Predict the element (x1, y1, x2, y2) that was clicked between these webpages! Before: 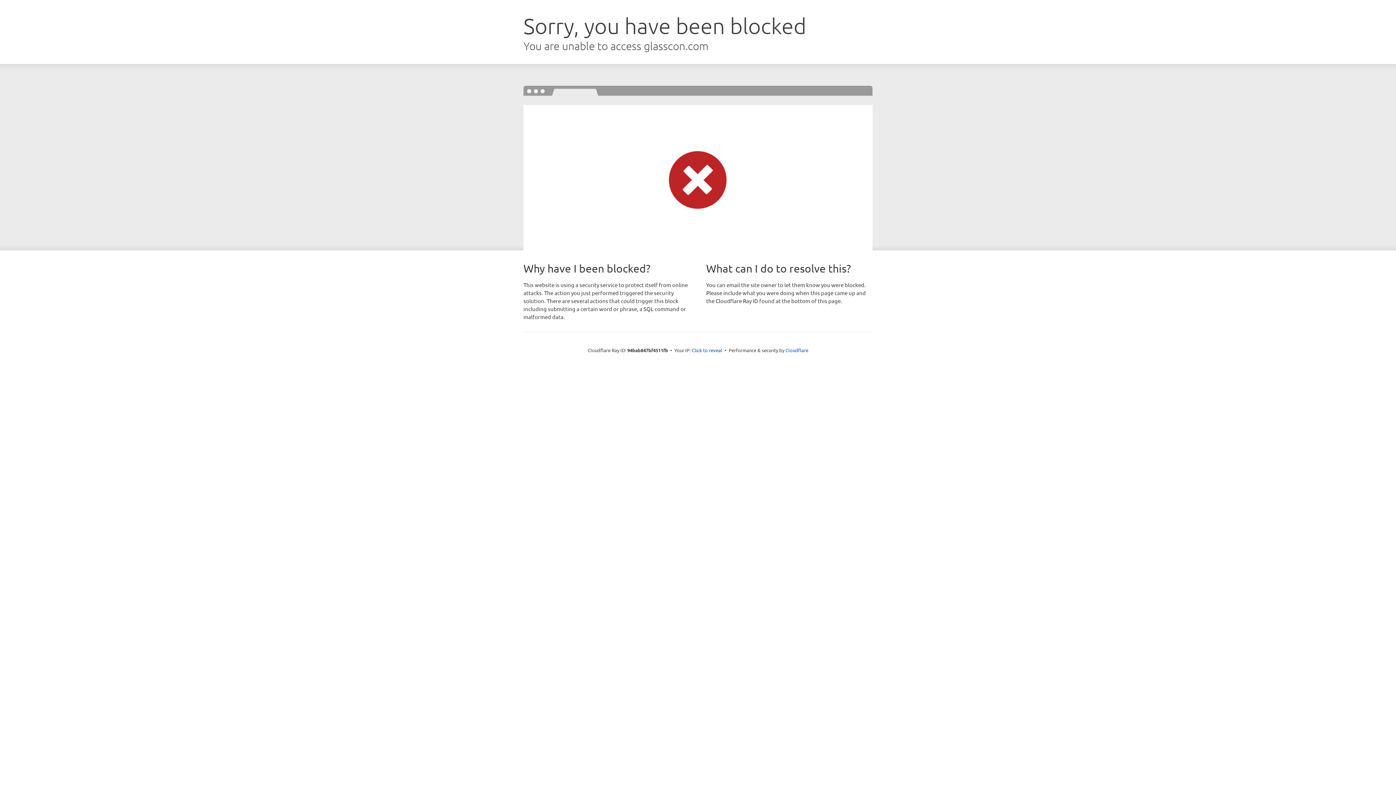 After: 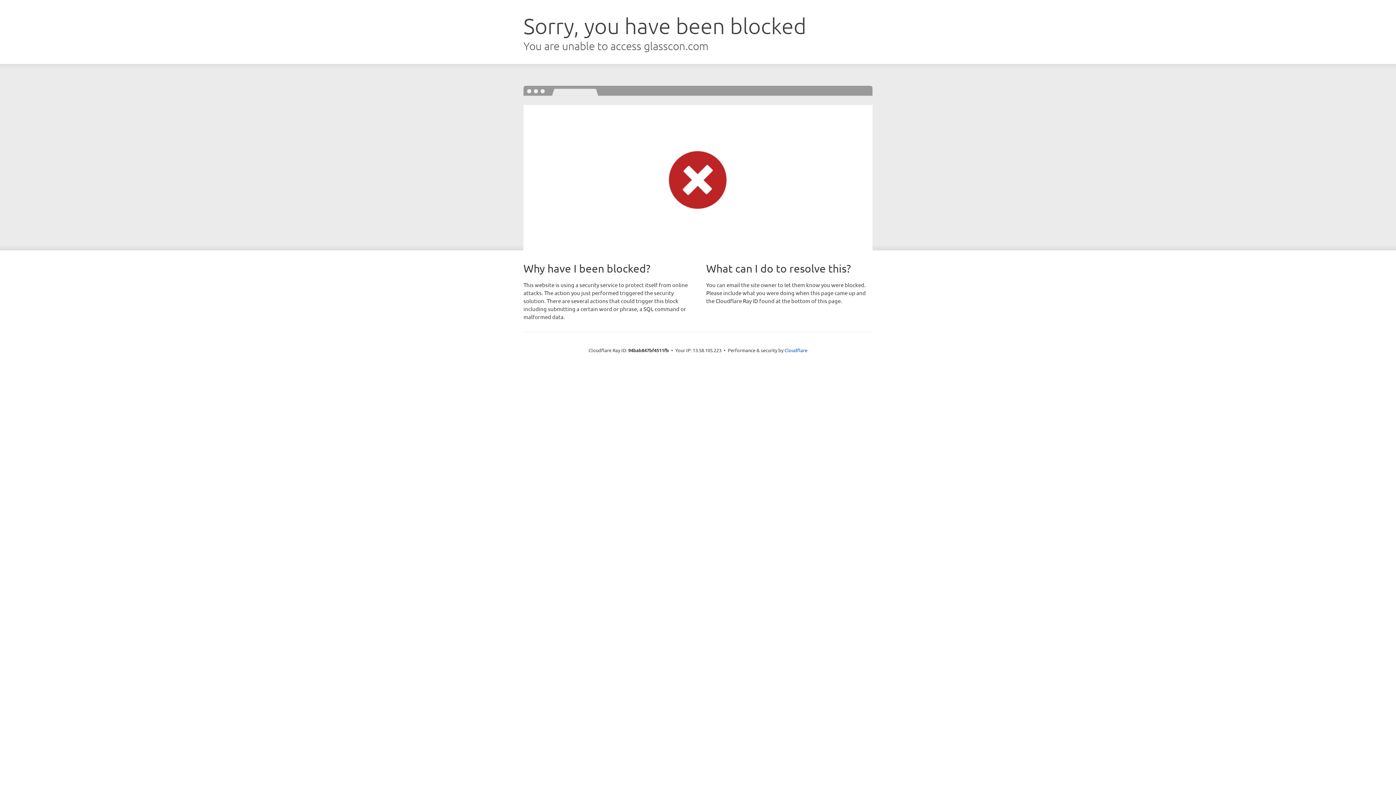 Action: label: Click to reveal bbox: (692, 346, 722, 353)